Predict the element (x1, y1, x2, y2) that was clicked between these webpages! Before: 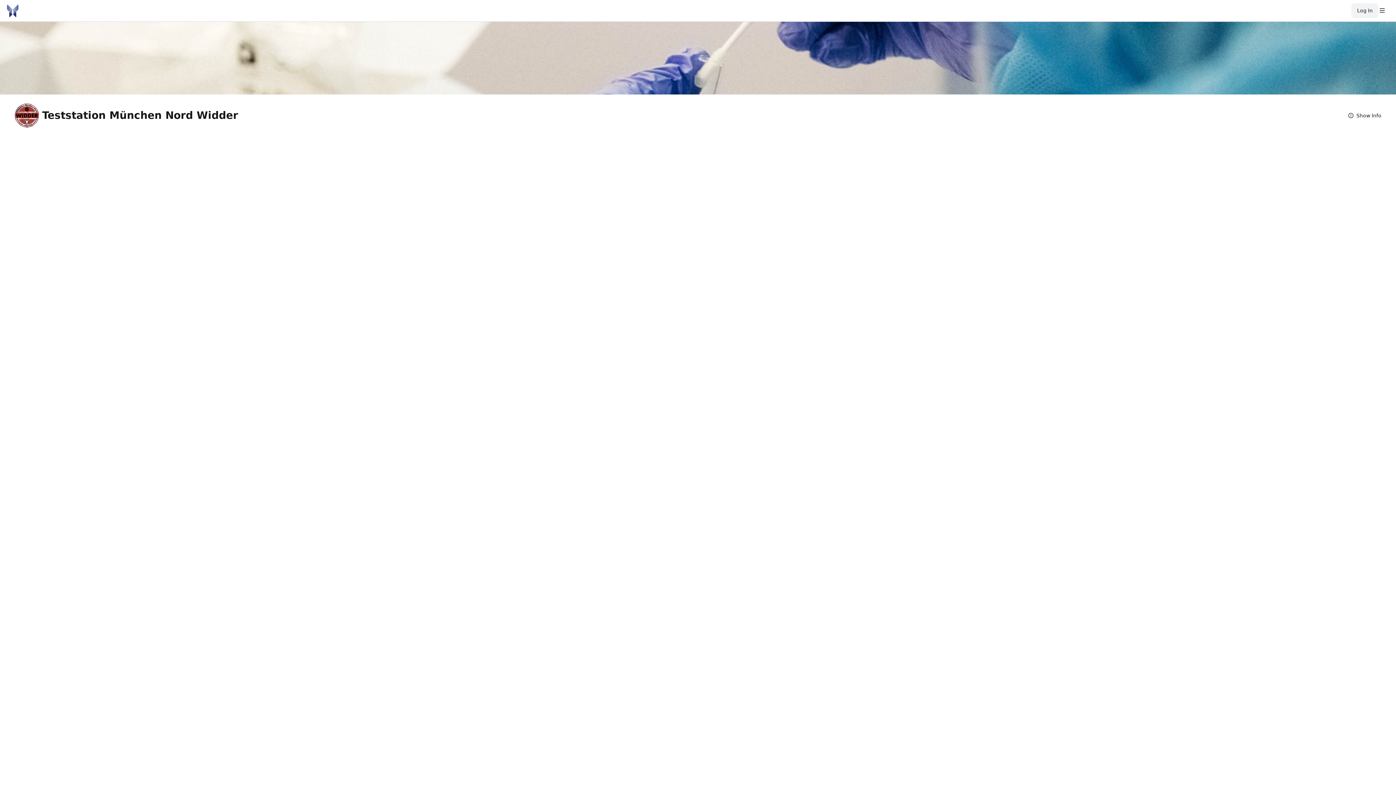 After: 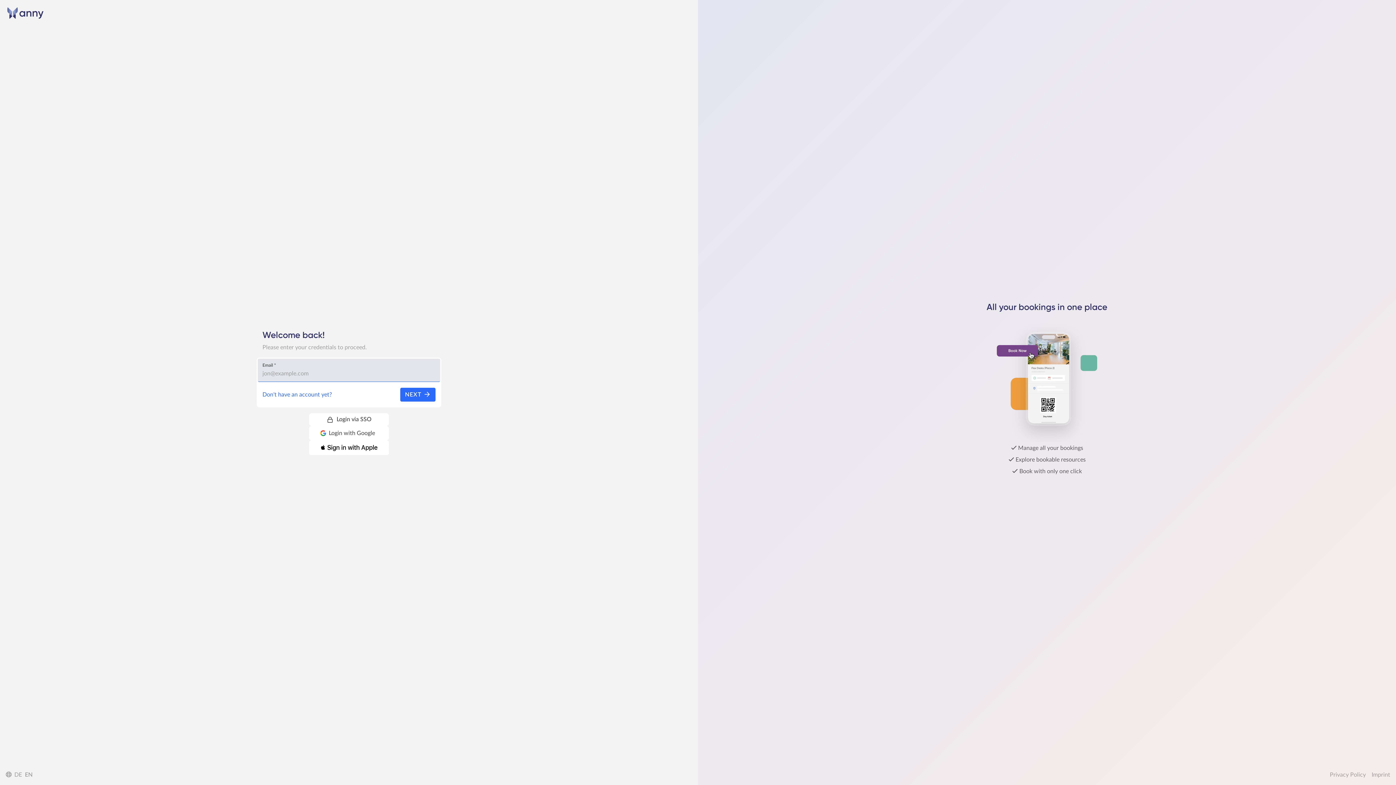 Action: label: Log In bbox: (1351, 3, 1378, 18)